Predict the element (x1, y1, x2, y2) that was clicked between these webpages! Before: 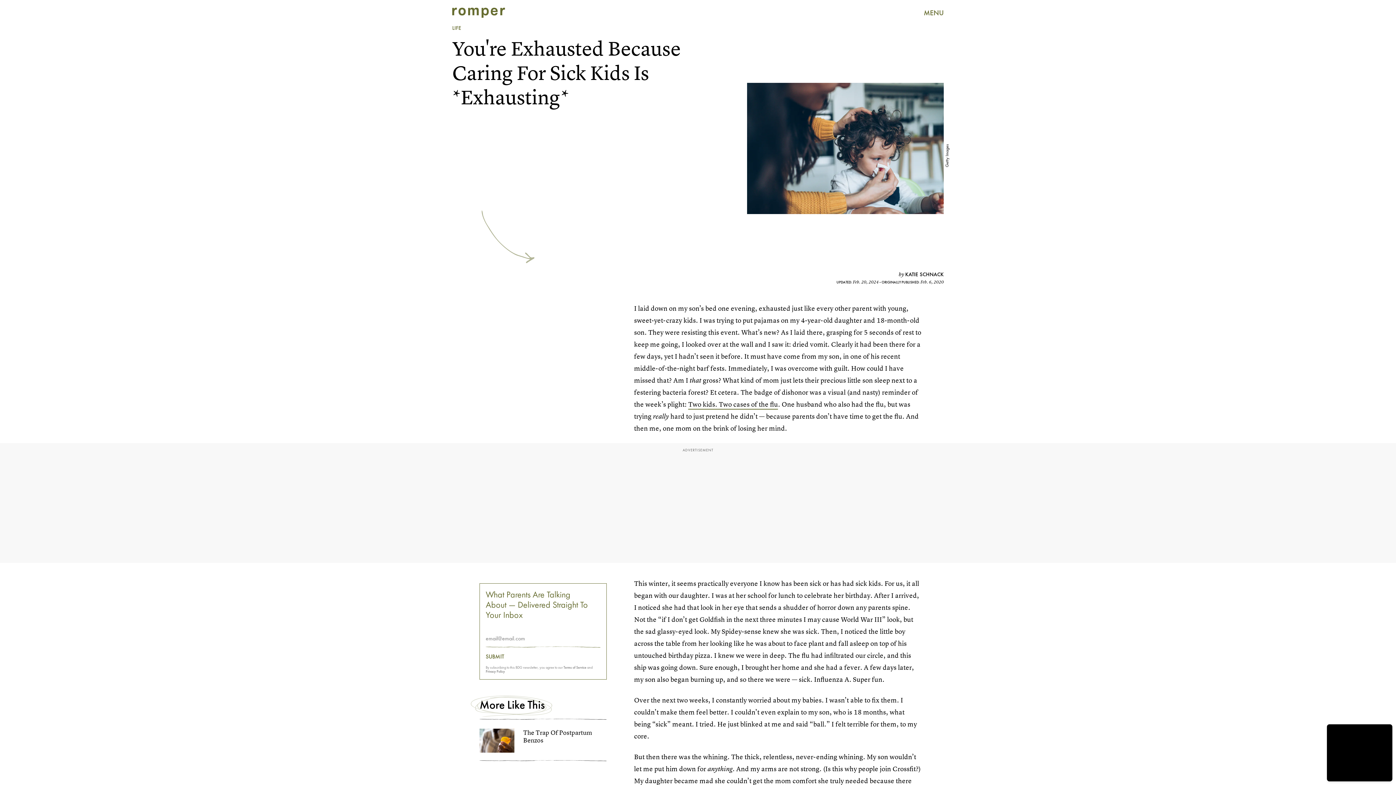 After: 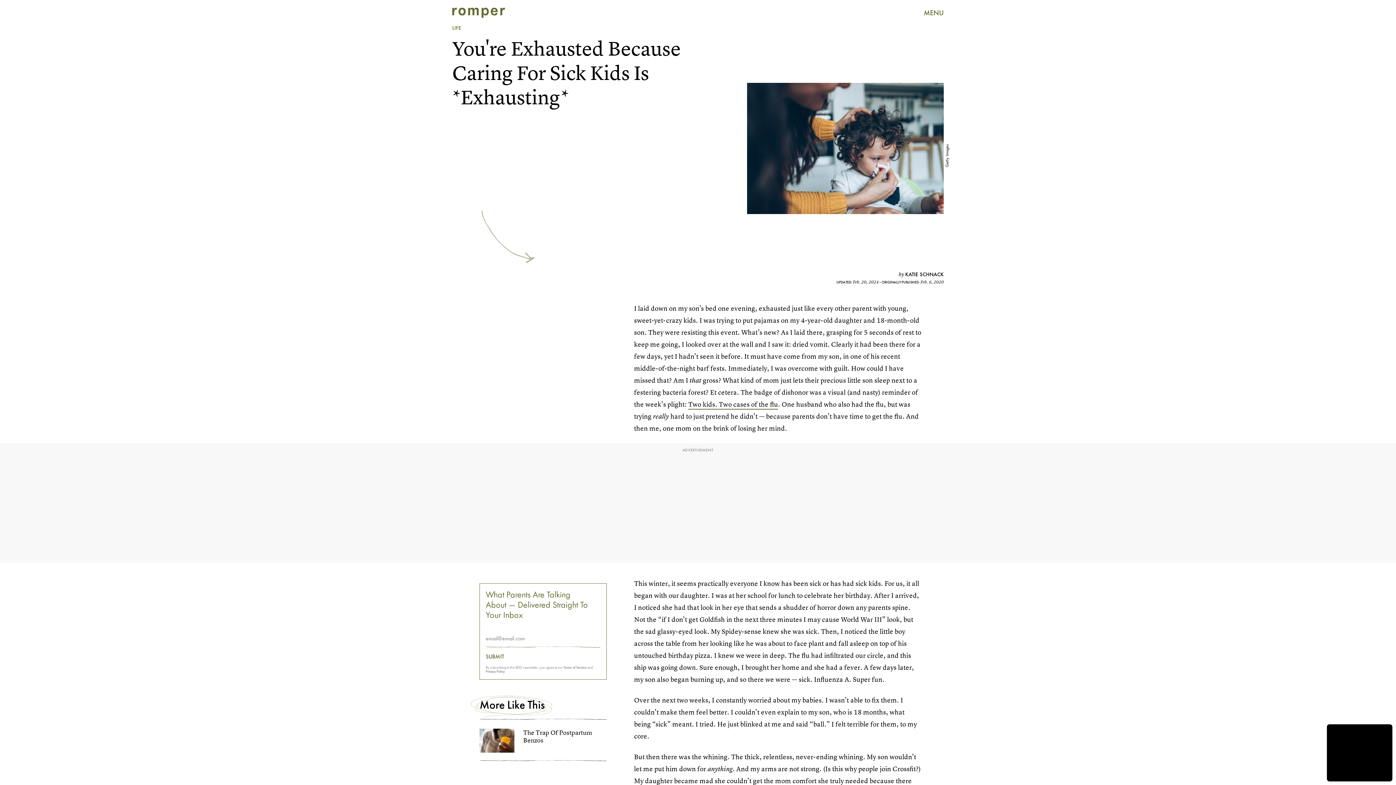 Action: bbox: (563, 665, 586, 670) label: Terms of Service